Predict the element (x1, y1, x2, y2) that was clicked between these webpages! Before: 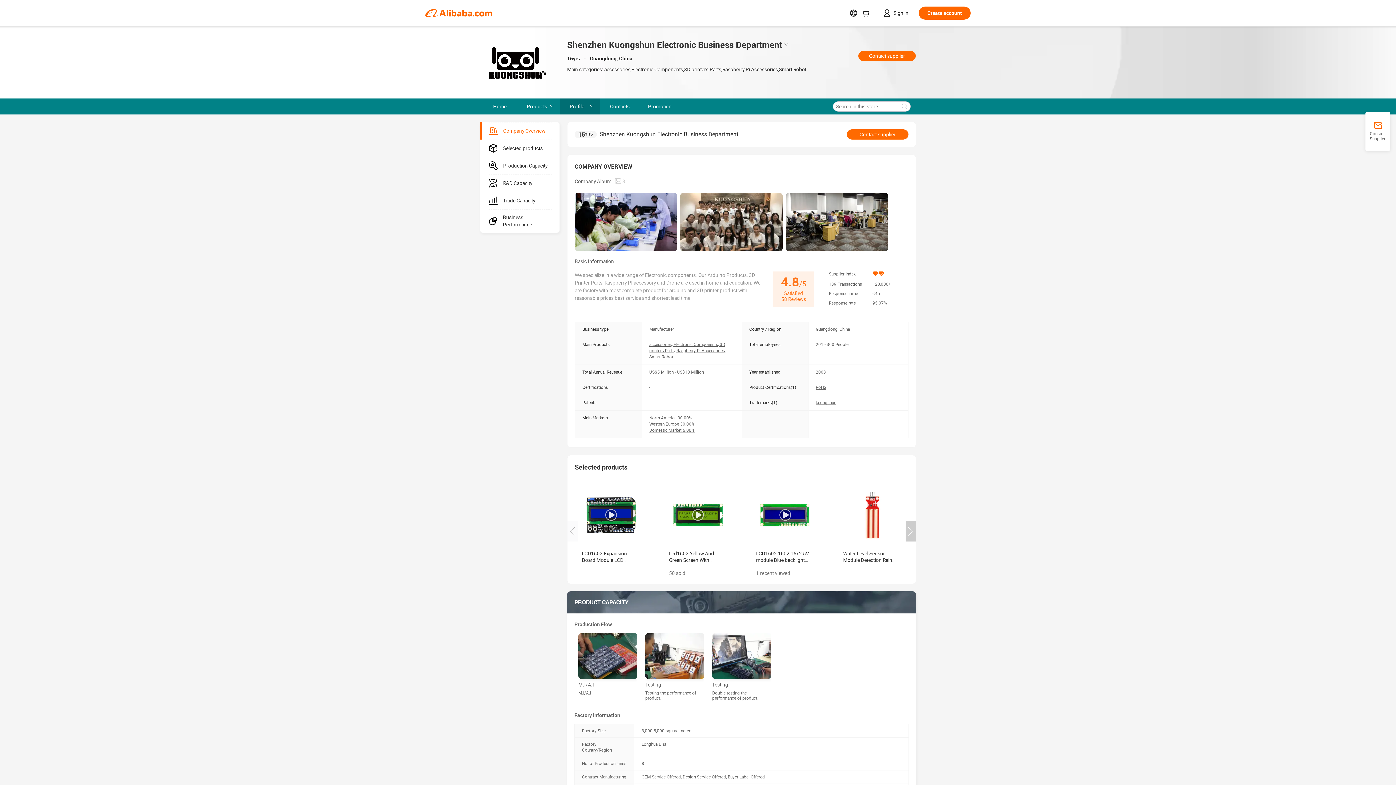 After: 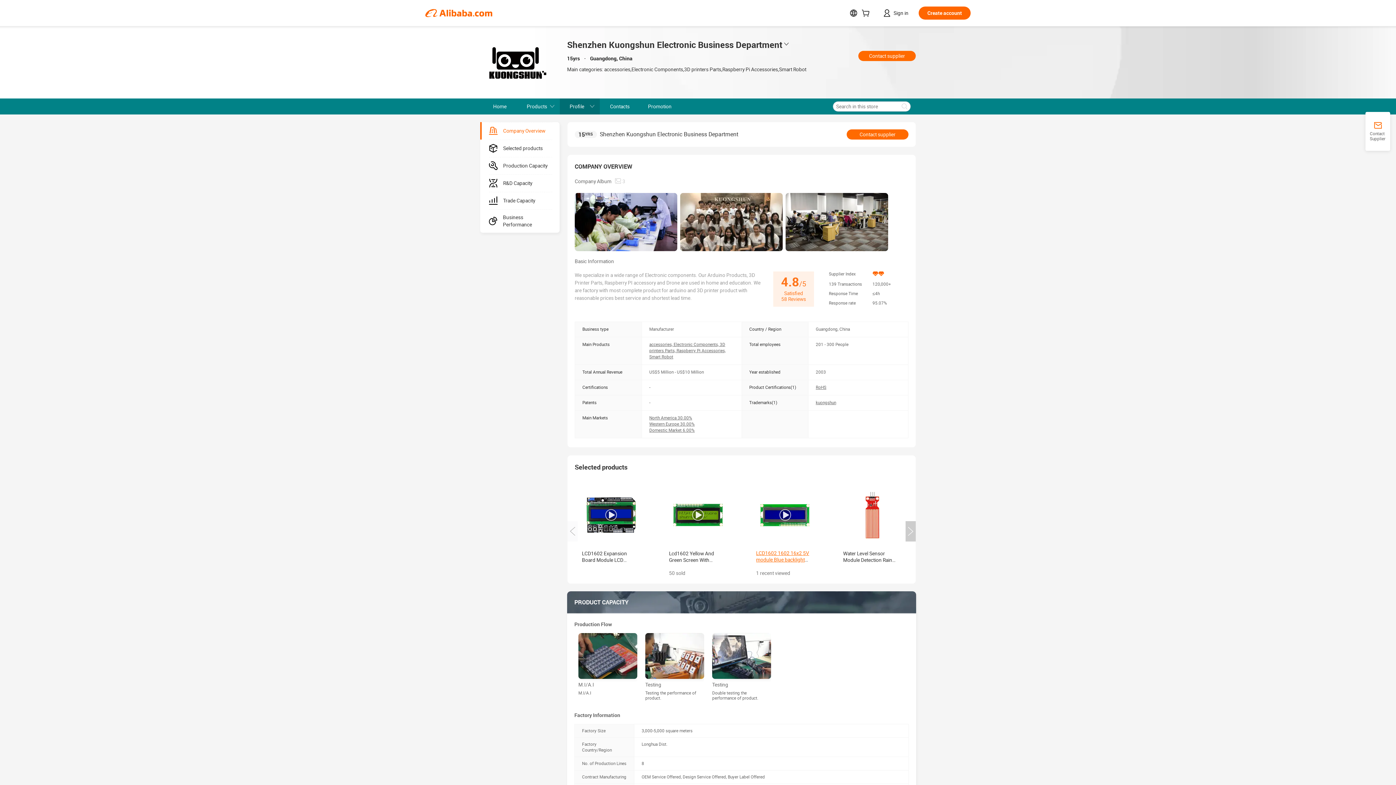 Action: label: LCD1602 1602 16x2 5V module Blue backlight Character LCD module bbox: (756, 550, 809, 569)